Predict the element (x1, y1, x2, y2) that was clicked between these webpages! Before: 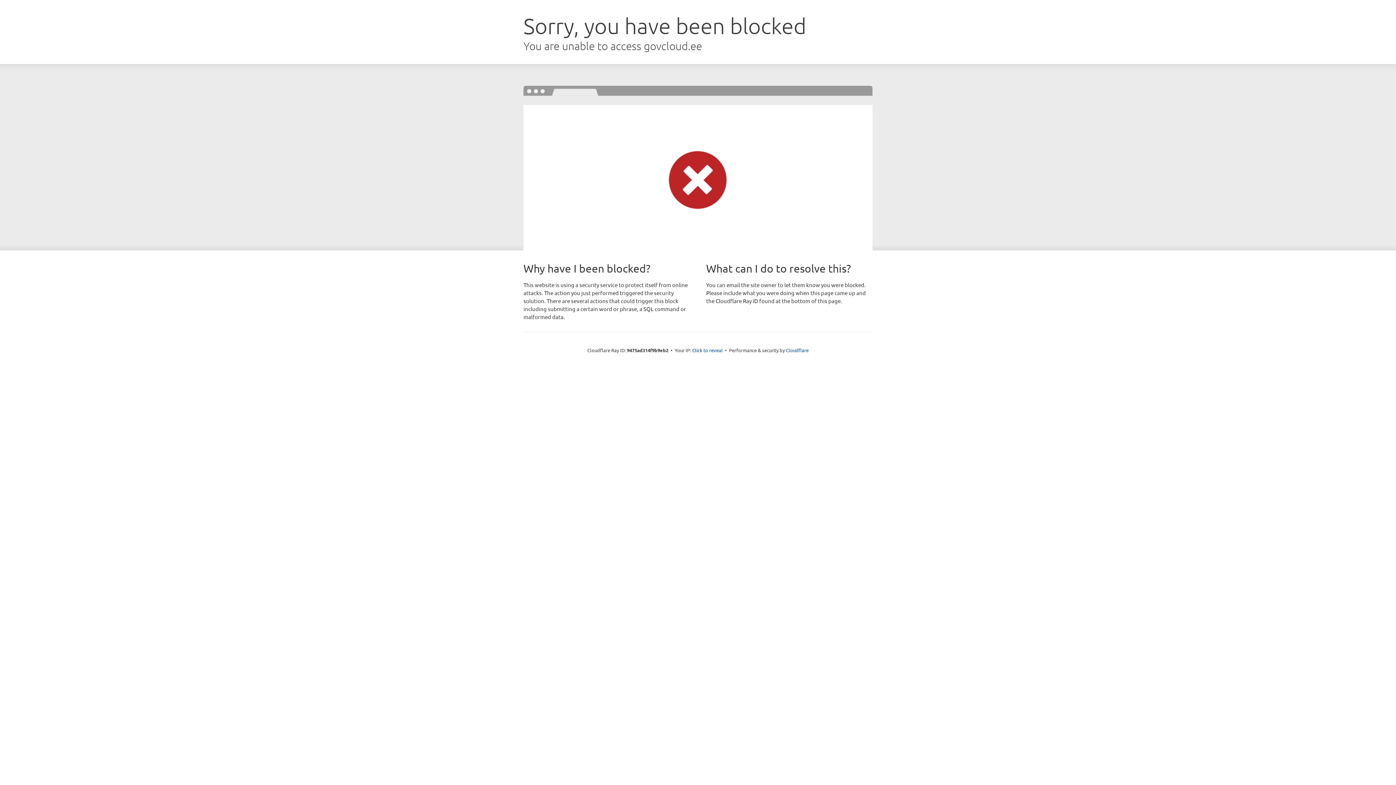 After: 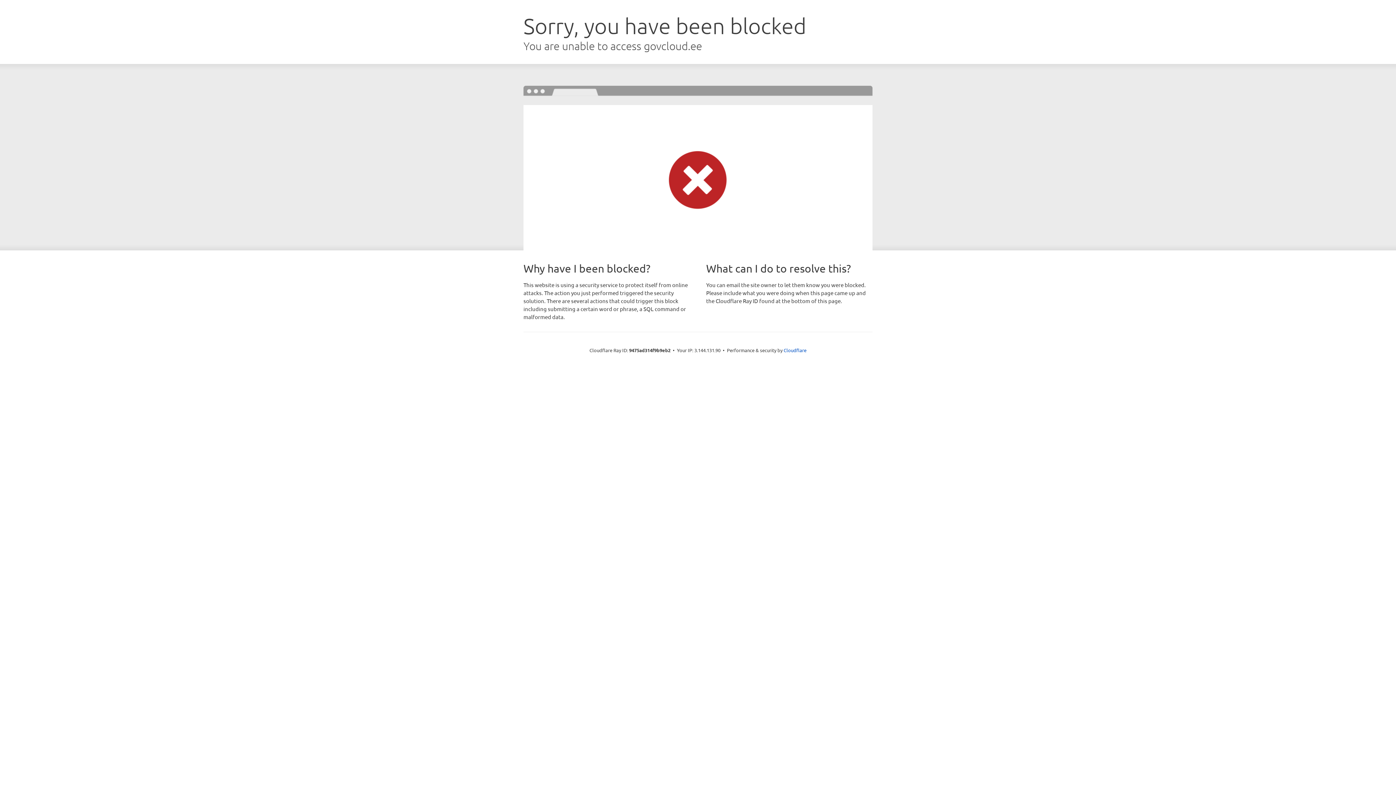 Action: label: Click to reveal bbox: (692, 346, 722, 353)